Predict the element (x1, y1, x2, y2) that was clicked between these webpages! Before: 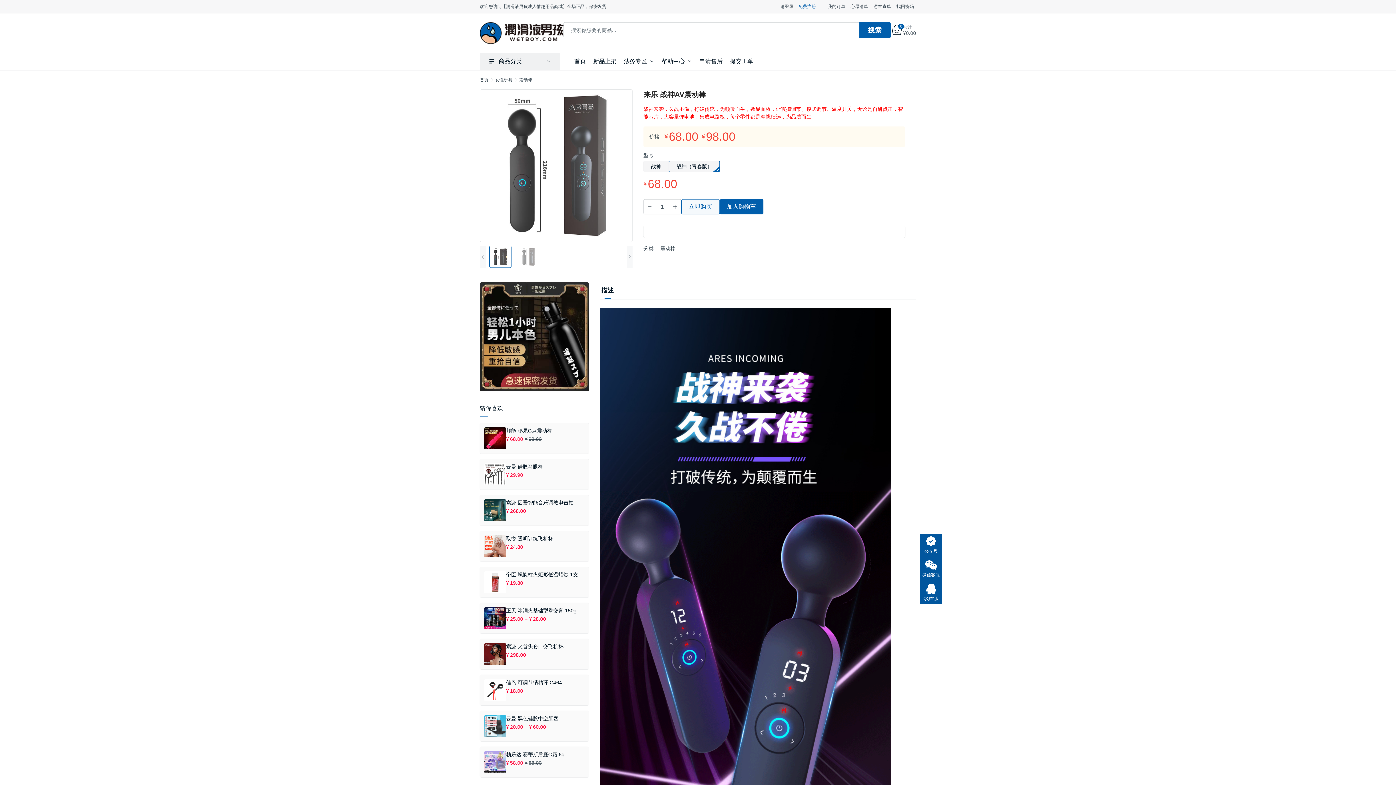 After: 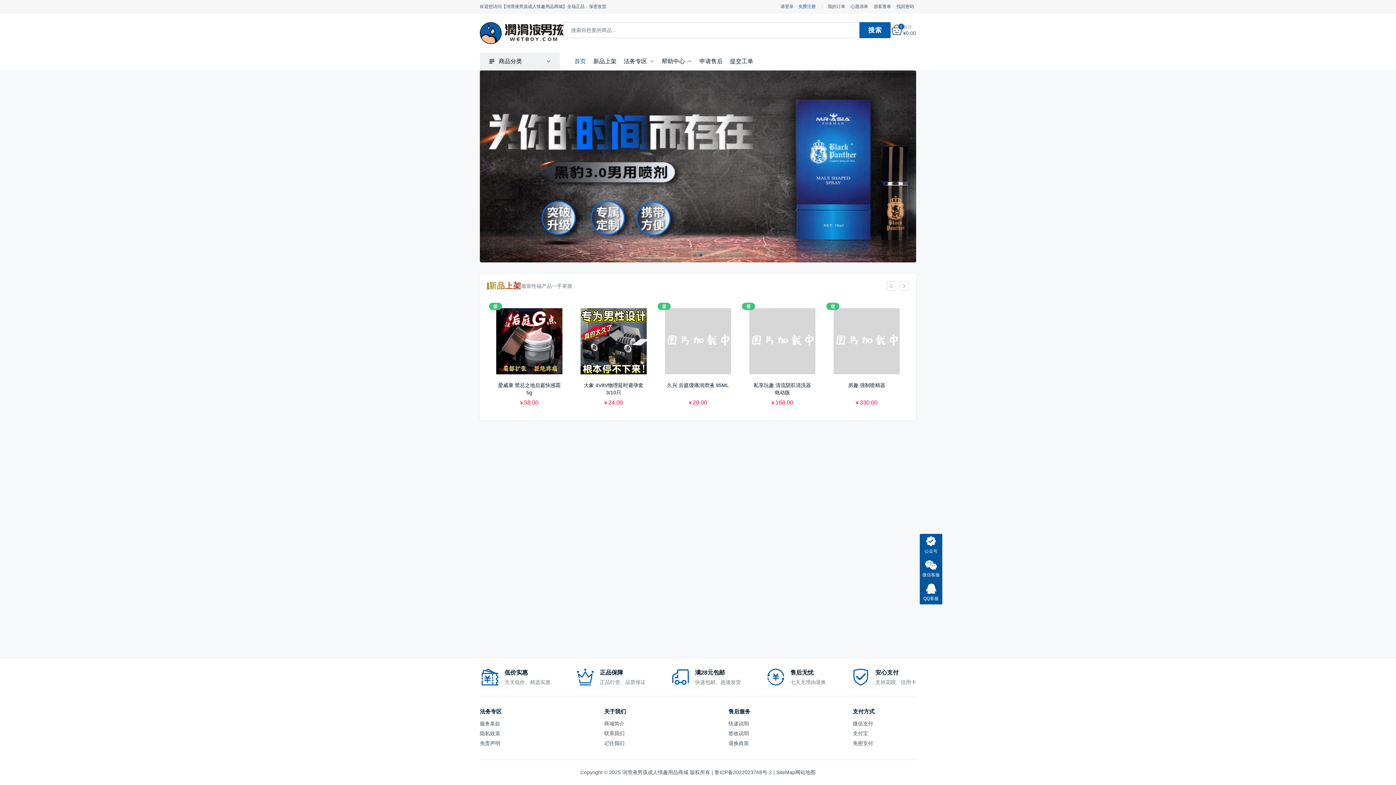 Action: label: 首页 bbox: (480, 77, 488, 82)